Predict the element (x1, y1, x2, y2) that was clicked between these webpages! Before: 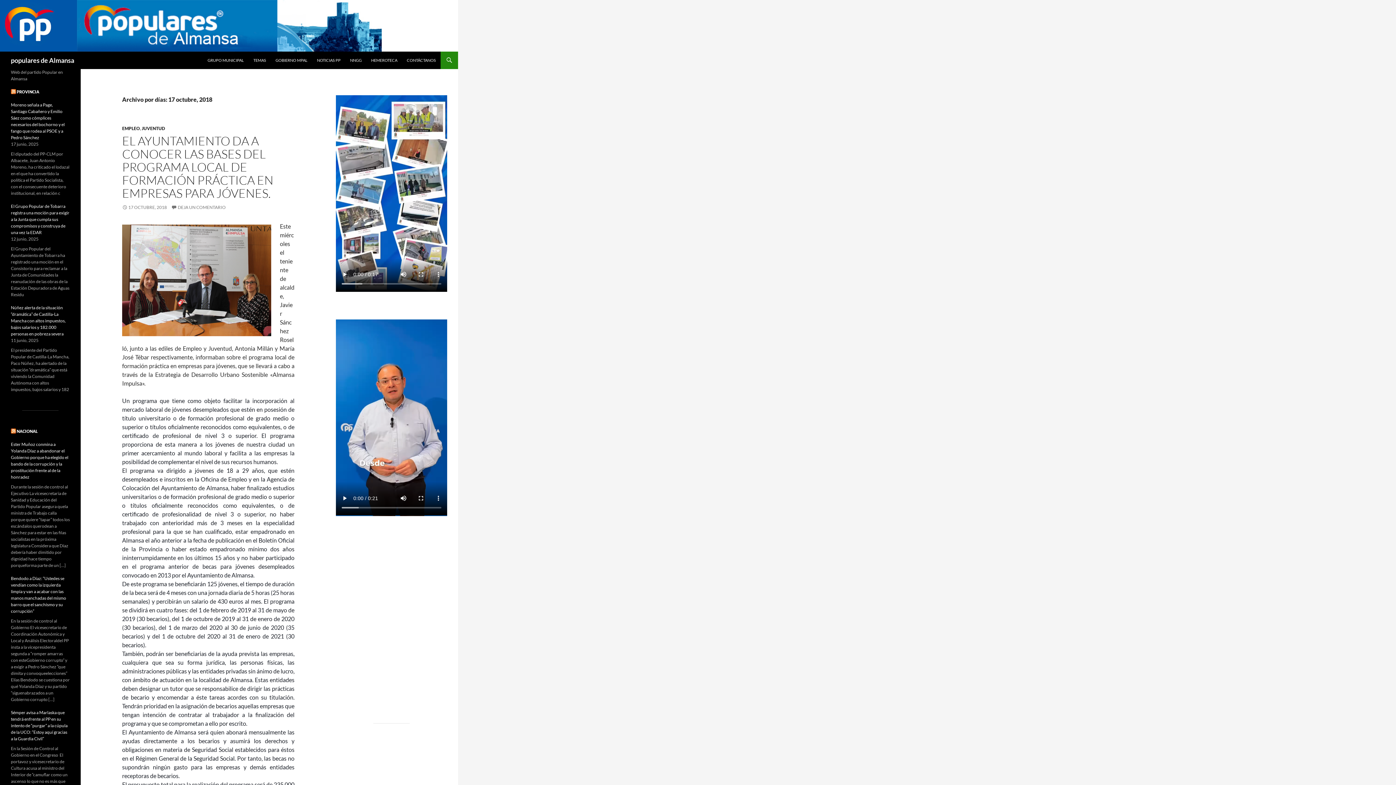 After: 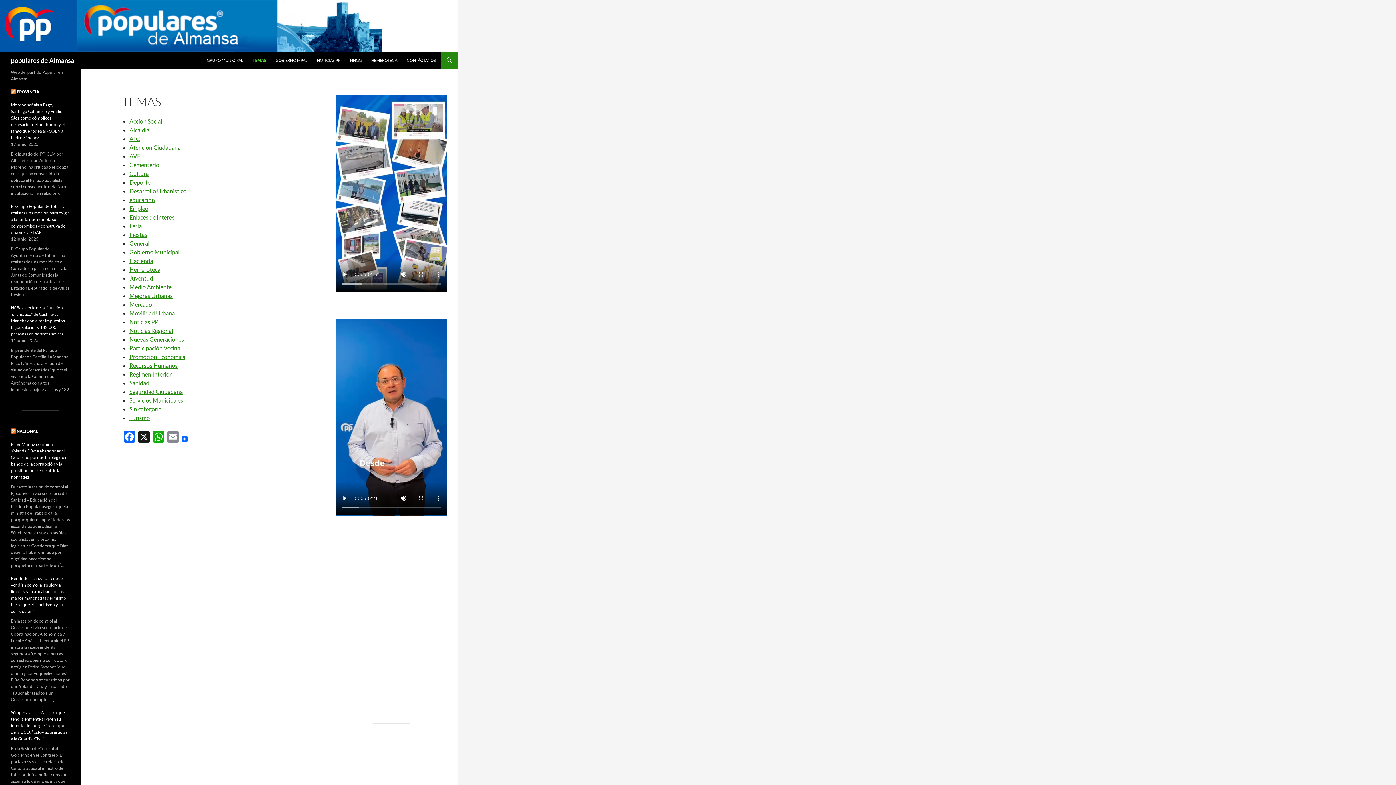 Action: label: TEMAS bbox: (249, 51, 270, 69)